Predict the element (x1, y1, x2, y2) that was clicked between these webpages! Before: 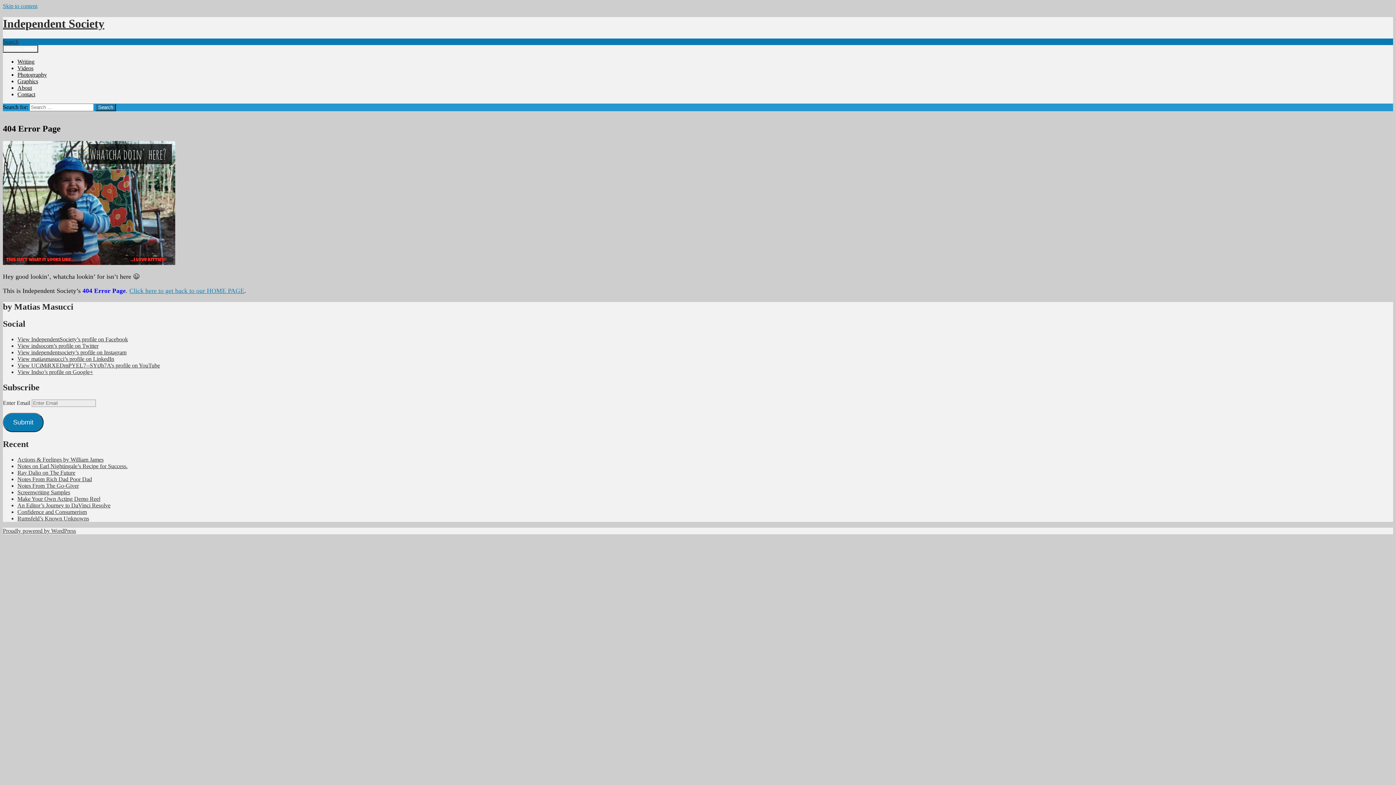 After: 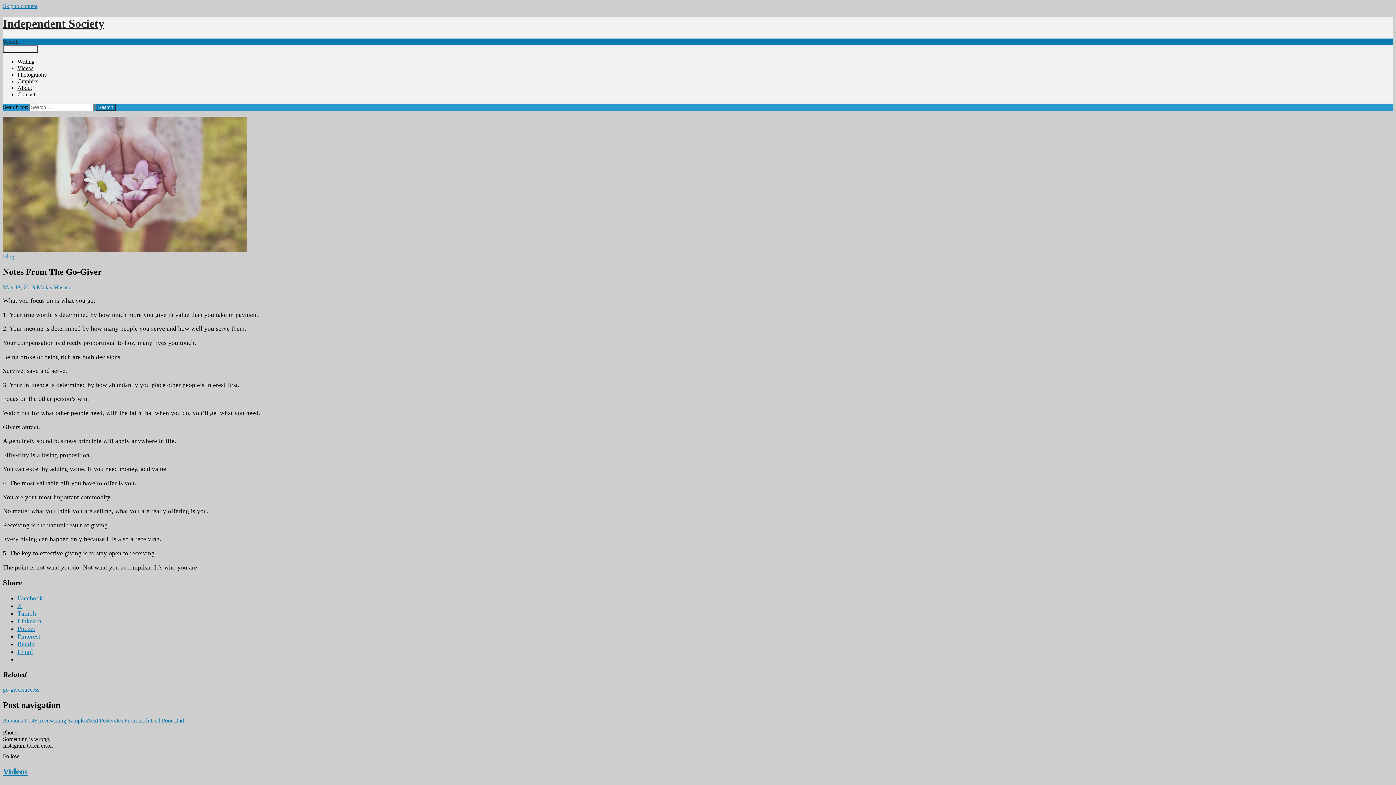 Action: bbox: (17, 482, 78, 489) label: Notes From The Go-Giver